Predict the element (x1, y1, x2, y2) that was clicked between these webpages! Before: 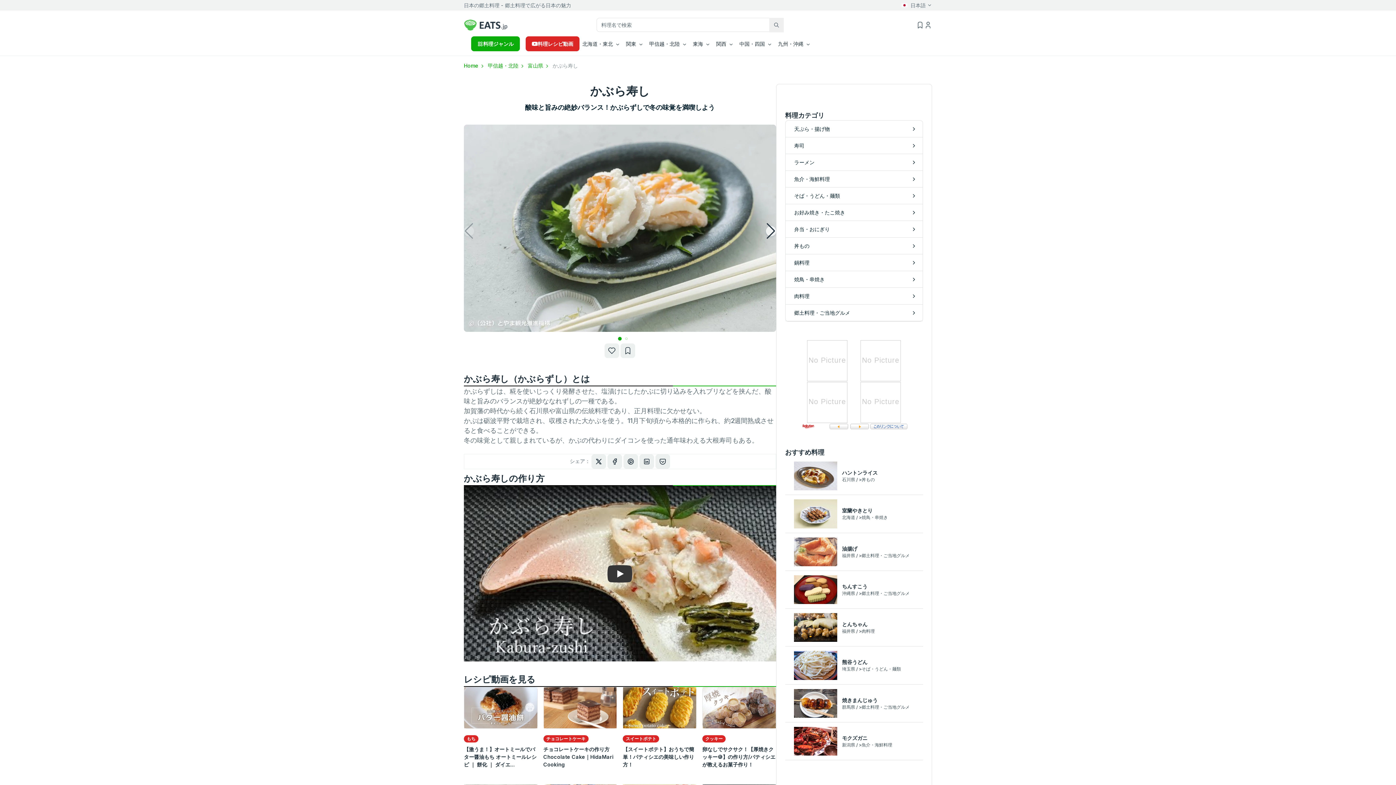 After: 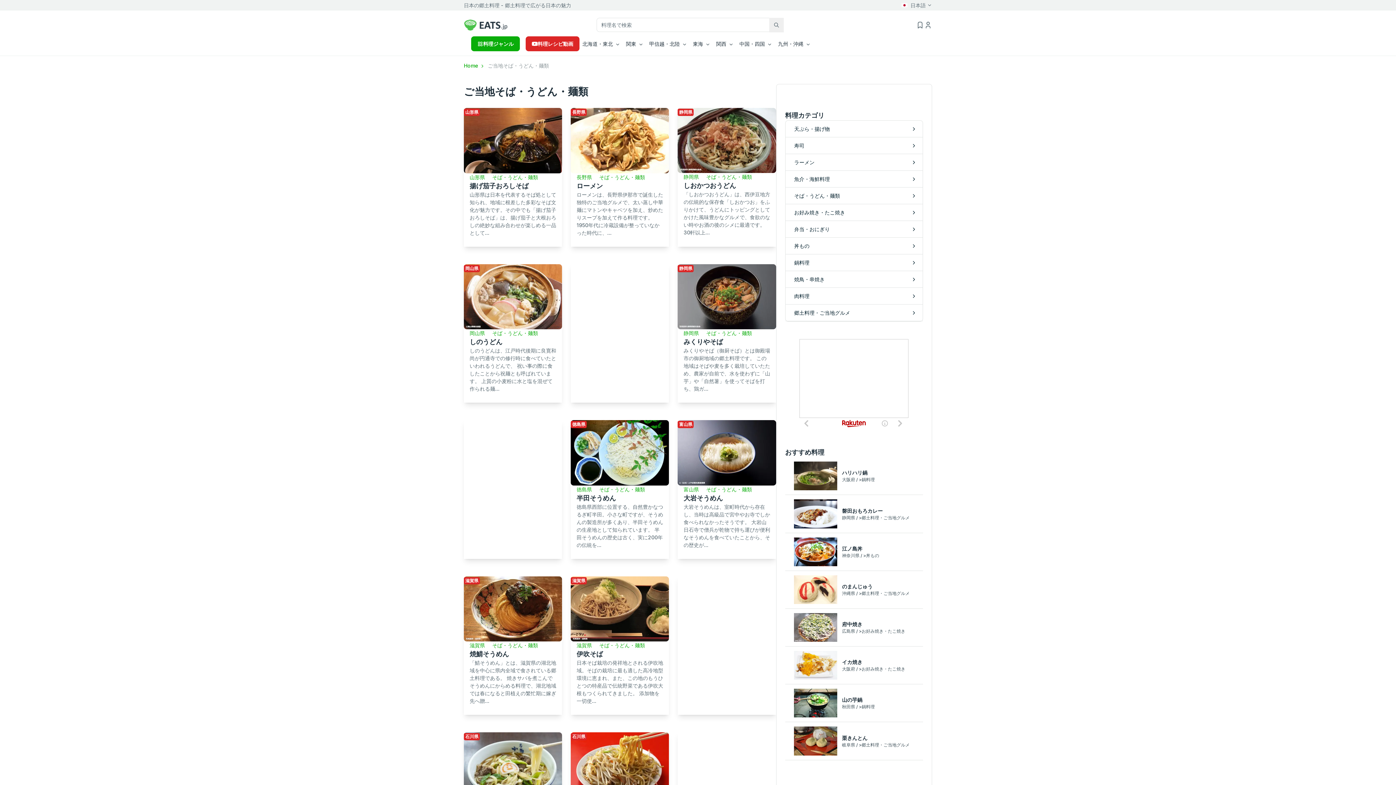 Action: label: そば・うどん・麺類 bbox: (791, 189, 917, 202)